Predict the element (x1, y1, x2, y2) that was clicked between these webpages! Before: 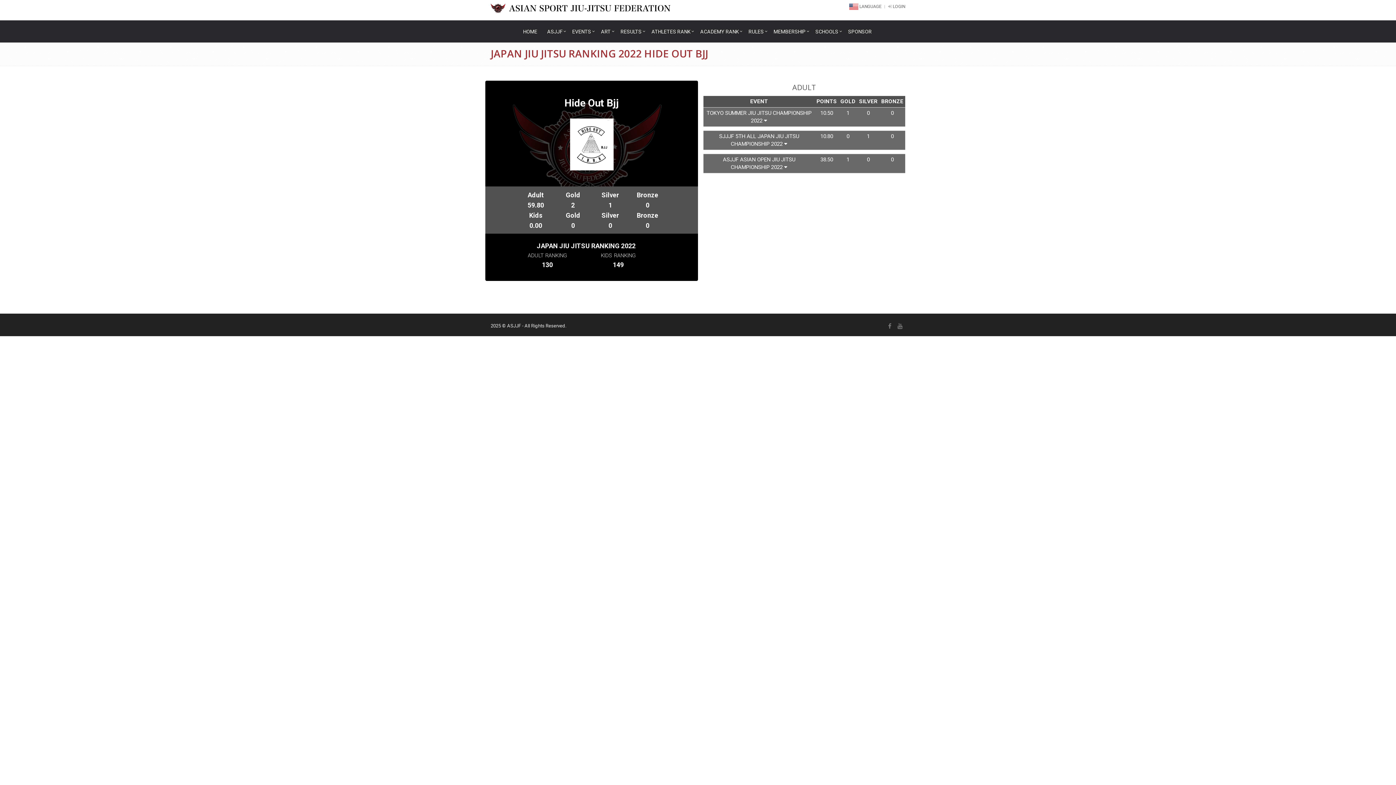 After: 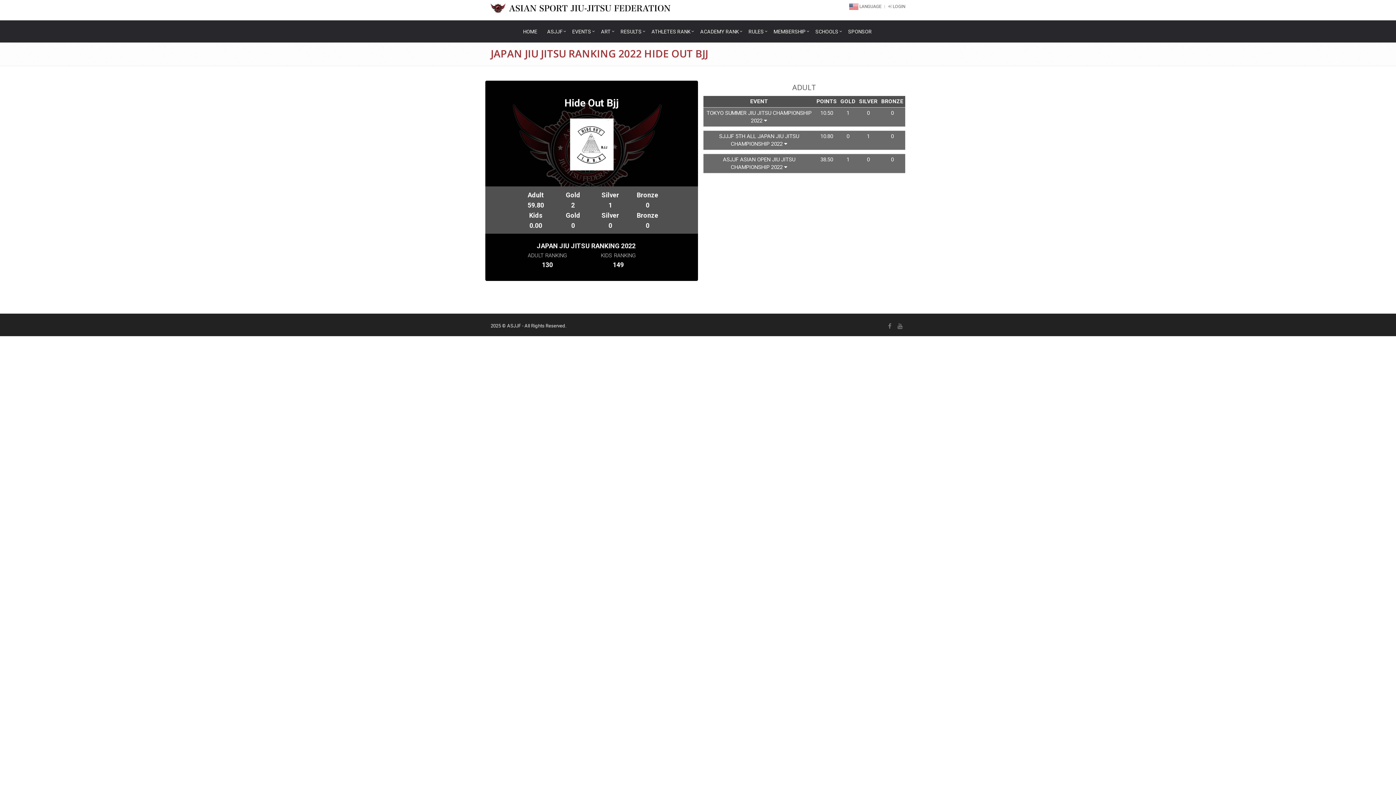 Action: bbox: (888, 322, 891, 329)